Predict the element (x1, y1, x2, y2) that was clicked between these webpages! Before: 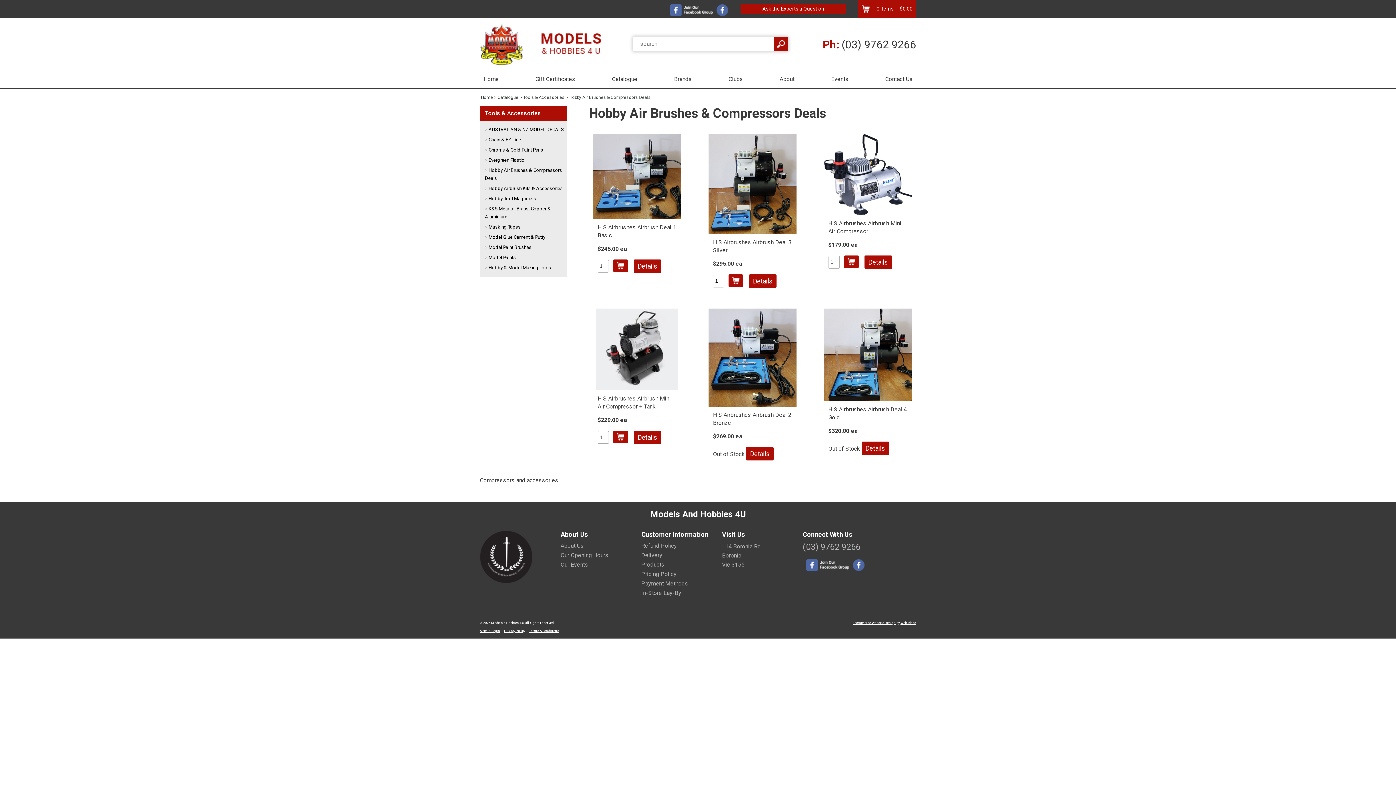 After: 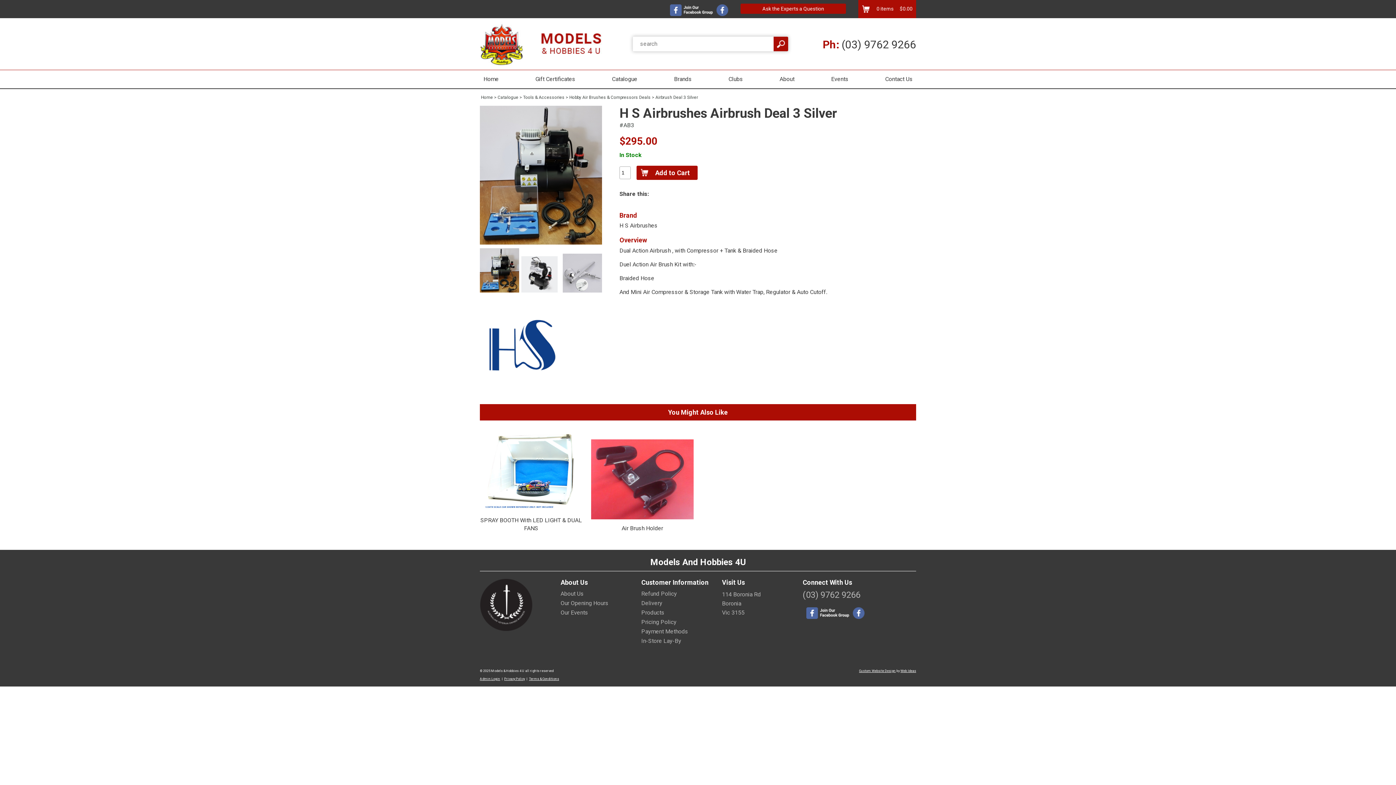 Action: bbox: (749, 274, 776, 287) label: Details